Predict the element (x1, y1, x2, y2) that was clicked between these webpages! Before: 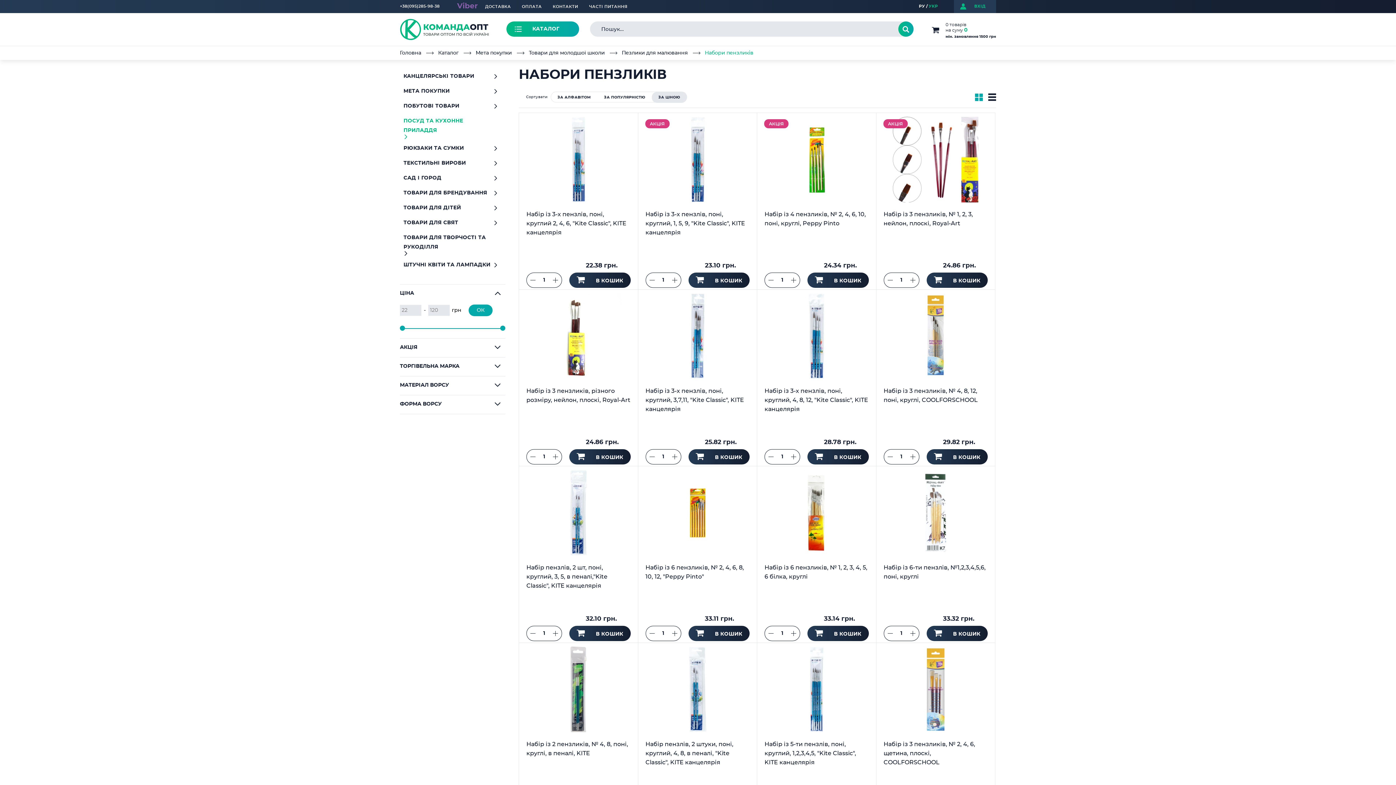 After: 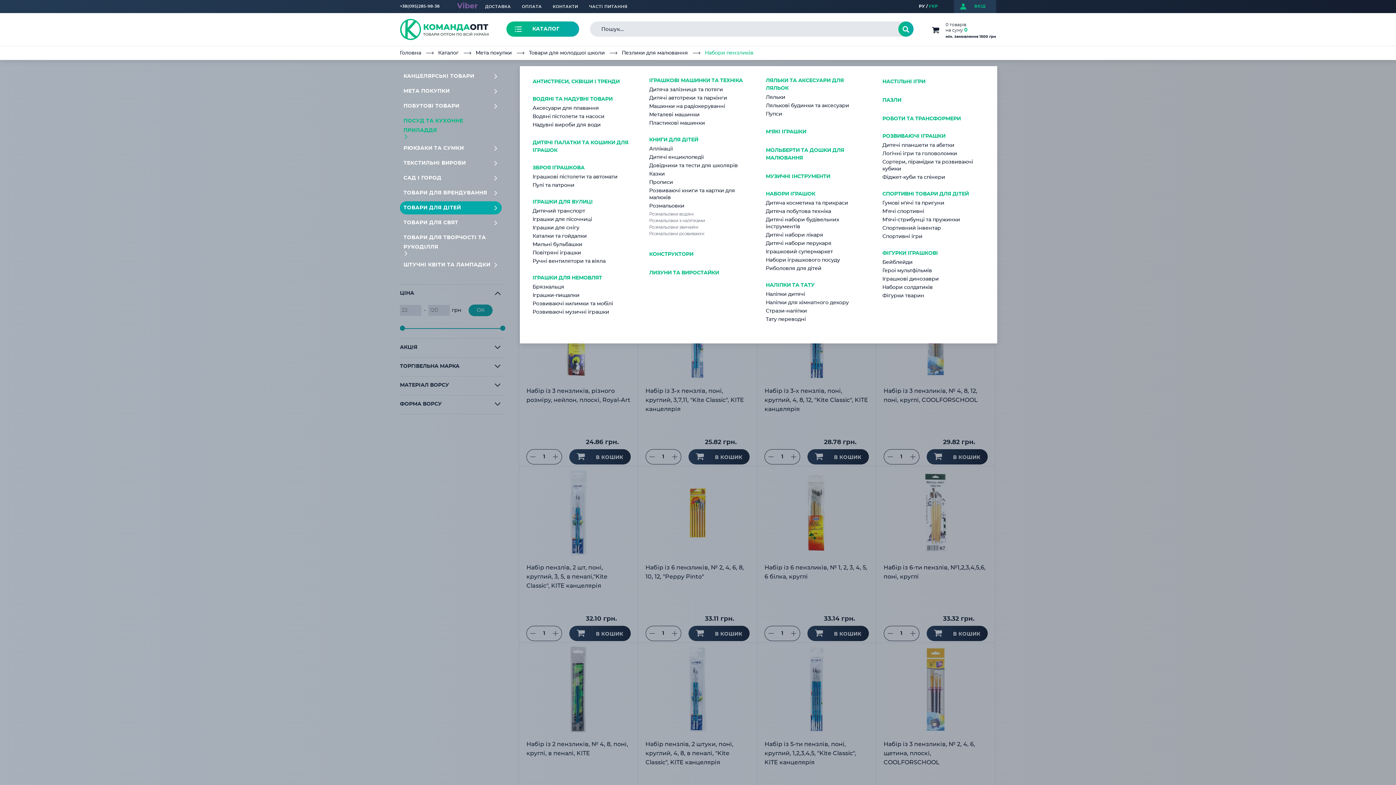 Action: label: ТОВАРИ ДЛЯ ДІТЕЙ bbox: (400, 201, 501, 214)